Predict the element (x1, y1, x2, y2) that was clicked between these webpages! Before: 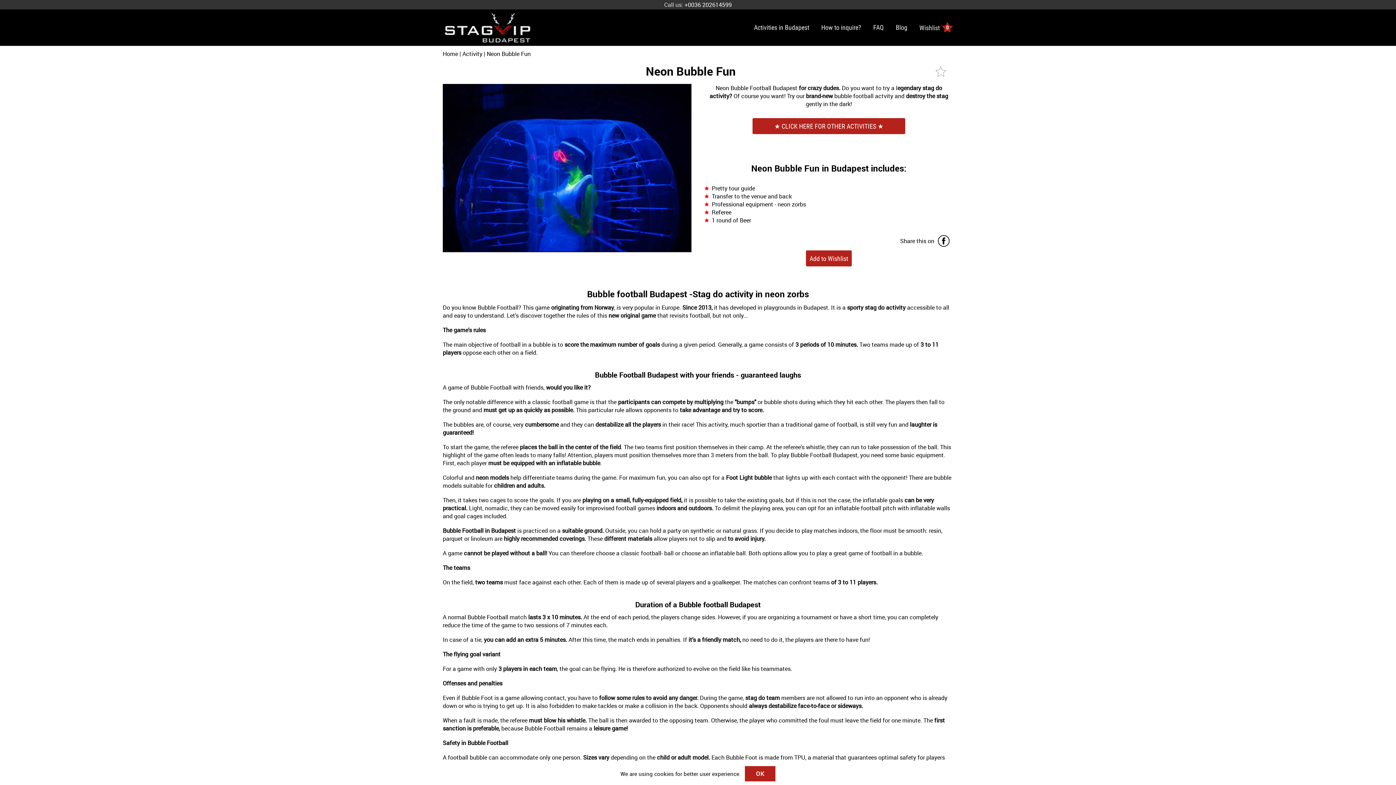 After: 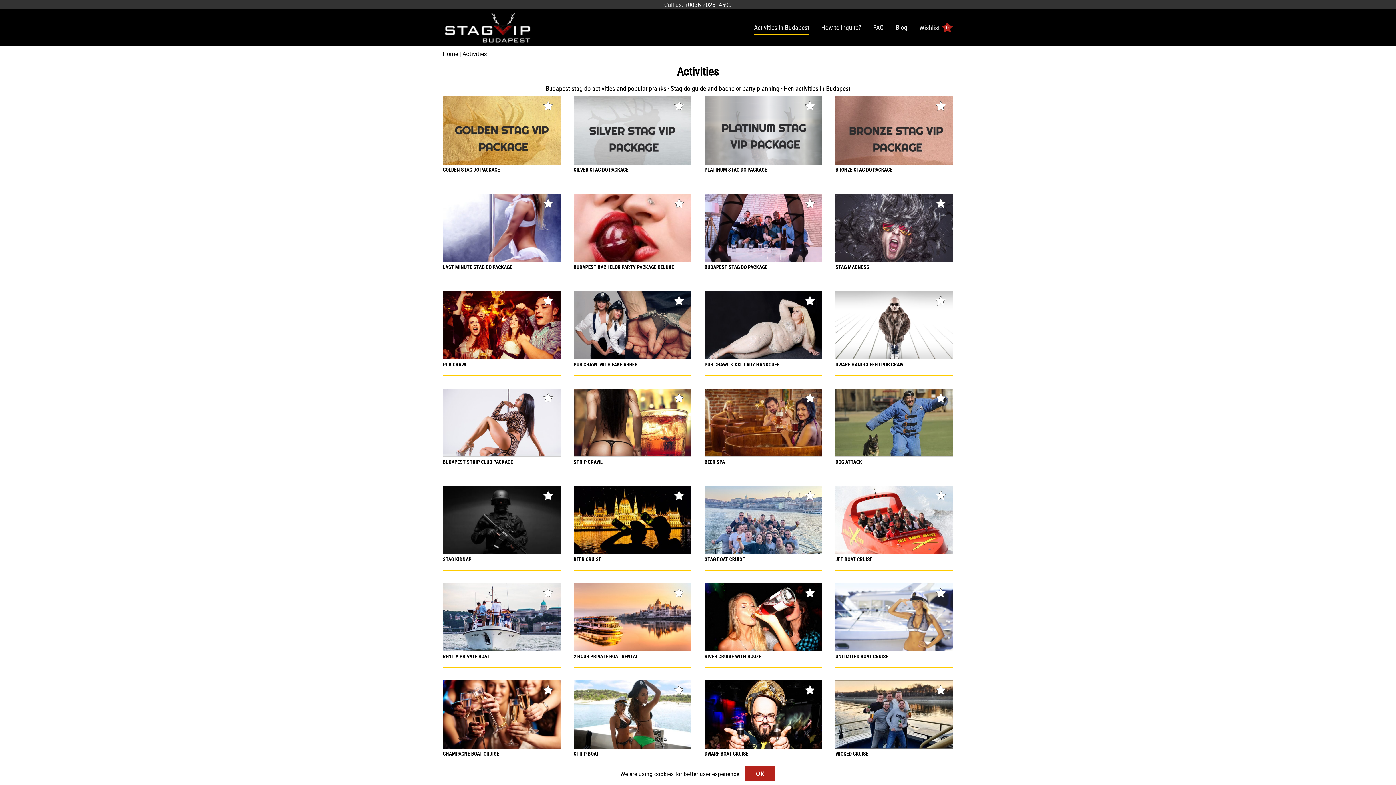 Action: label: ★ CLICK HERE FOR OTHER ACTIVITIES ★ bbox: (752, 118, 905, 134)